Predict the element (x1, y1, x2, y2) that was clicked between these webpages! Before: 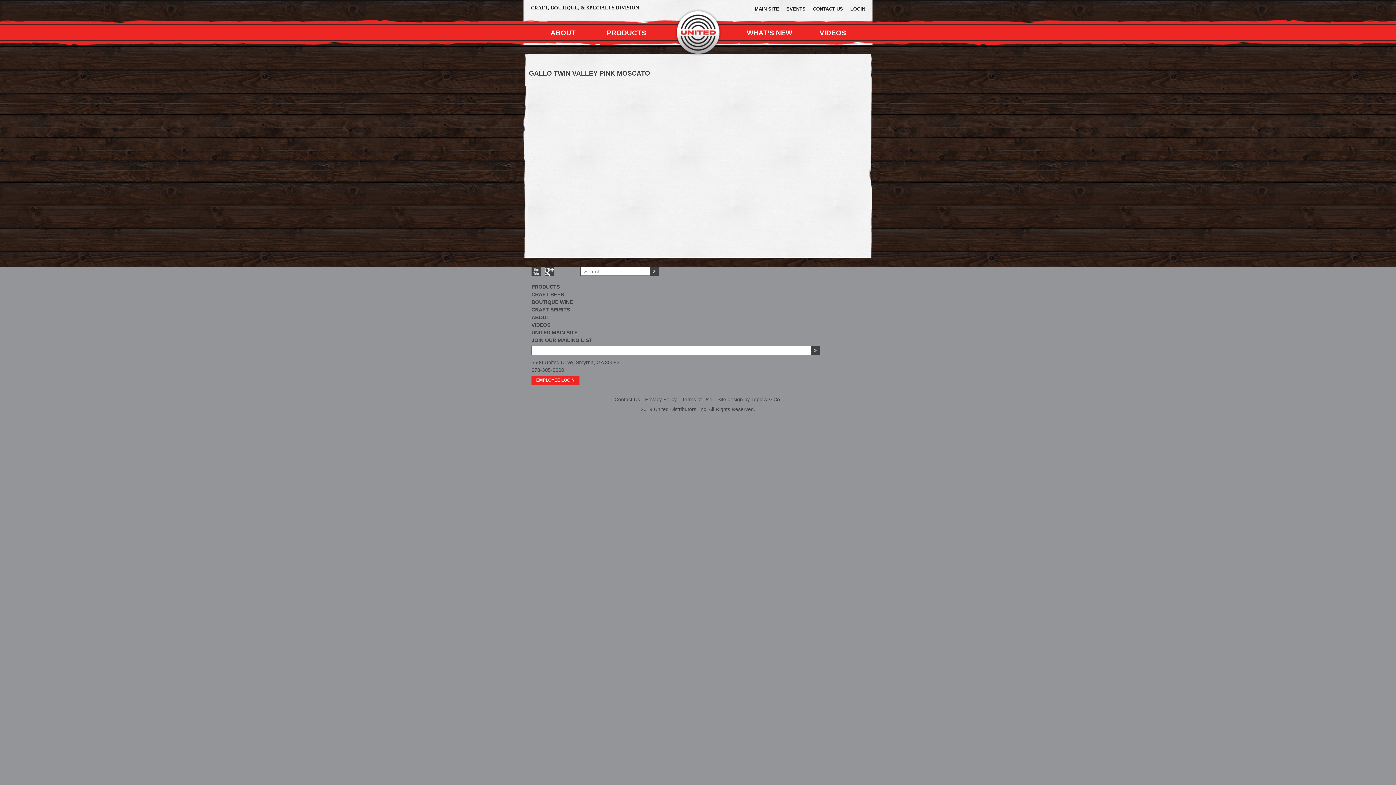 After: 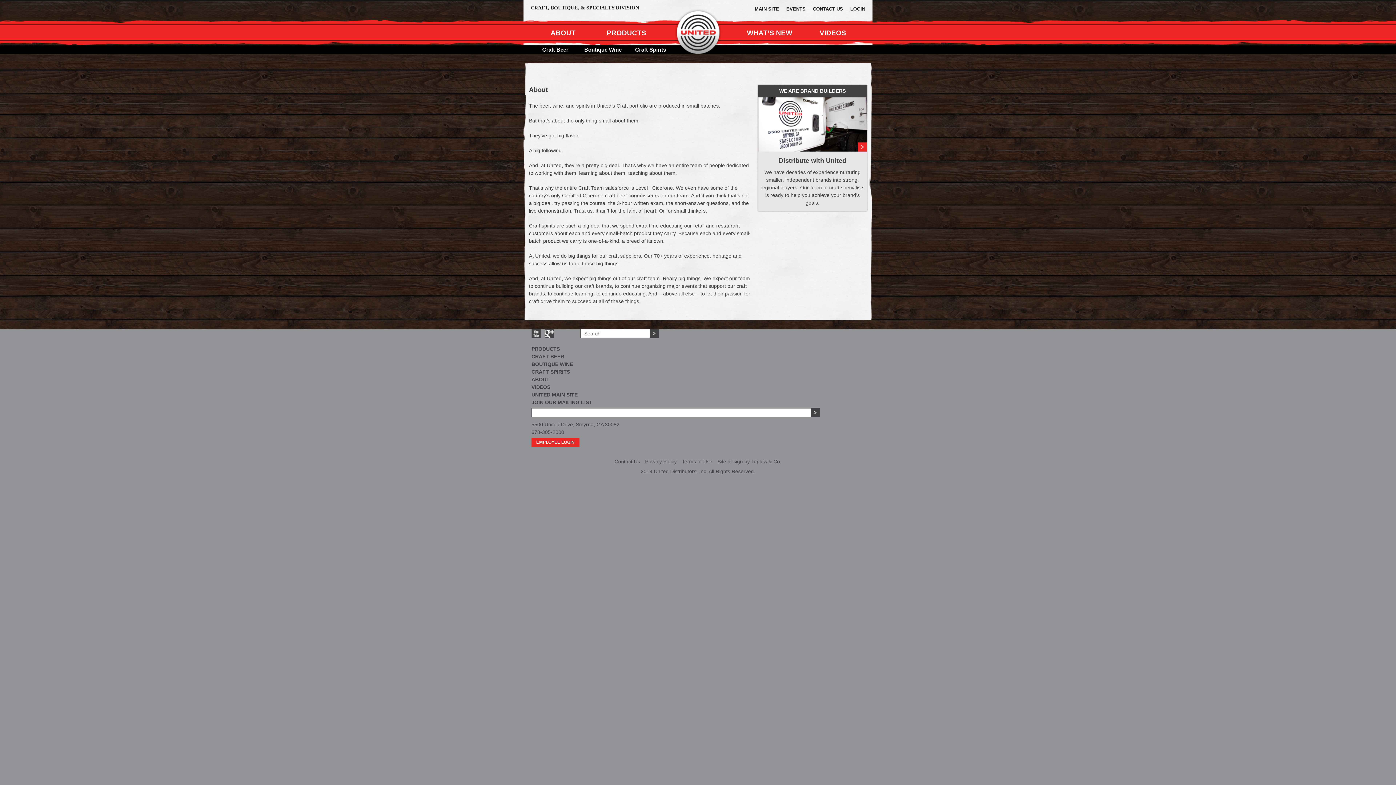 Action: bbox: (531, 22, 594, 43) label: ABOUT